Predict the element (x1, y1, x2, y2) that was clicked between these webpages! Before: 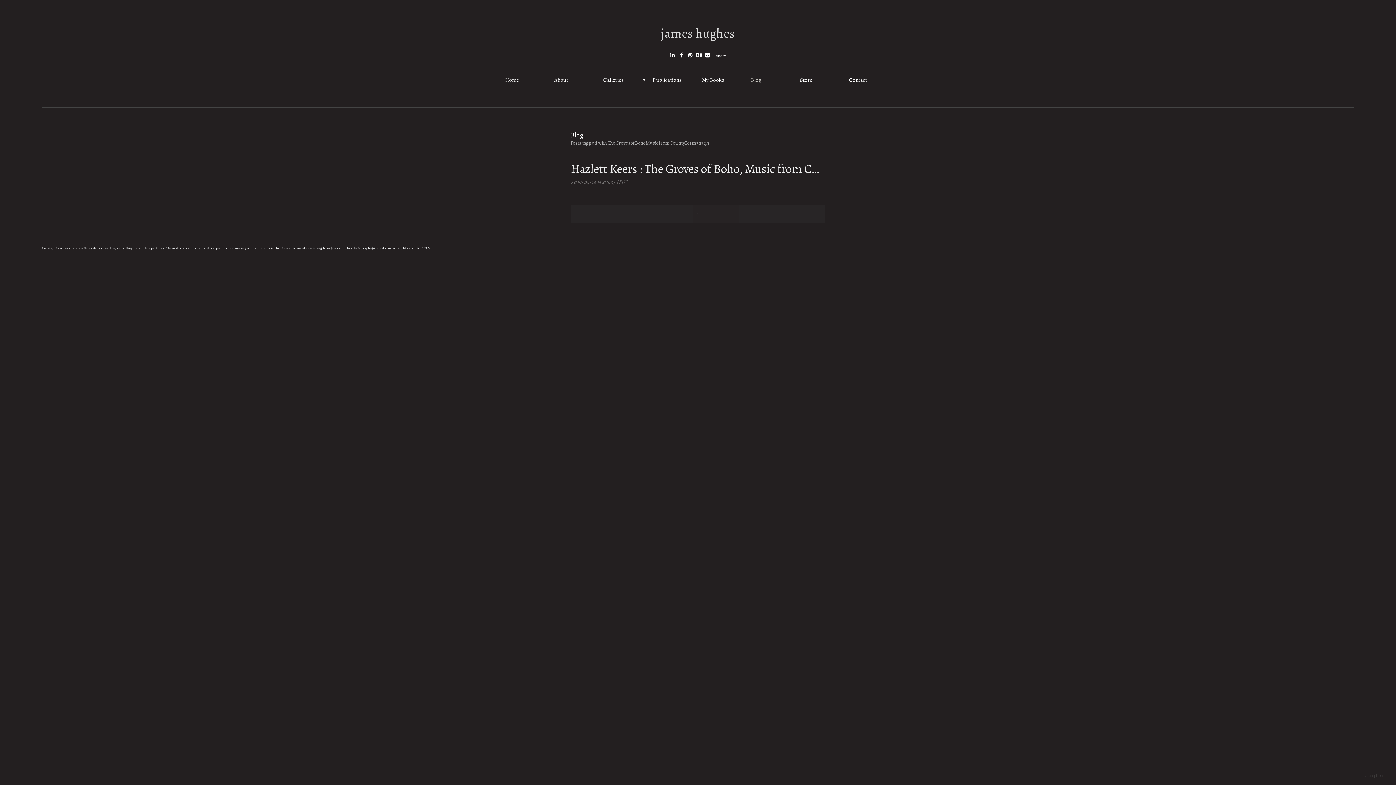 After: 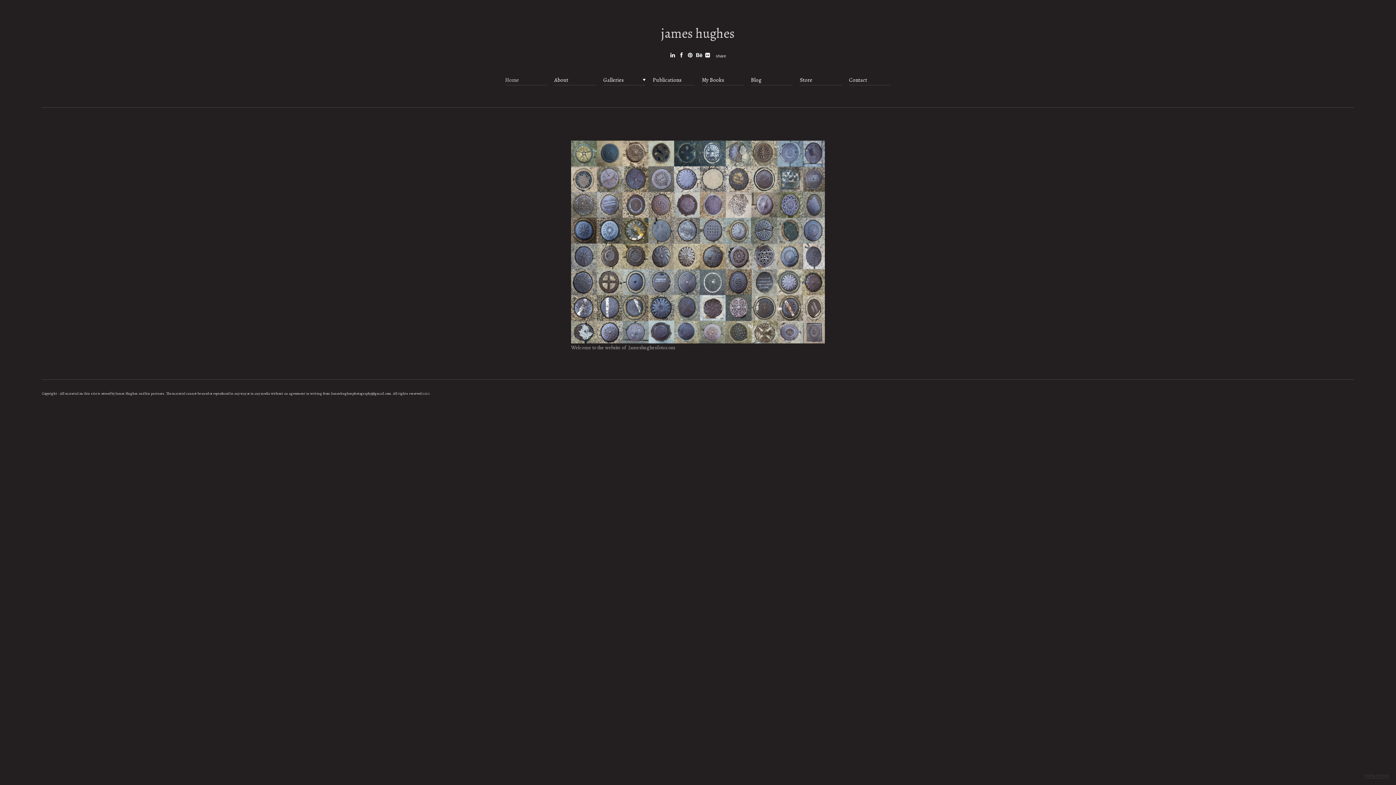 Action: bbox: (661, 25, 735, 41) label: james hughes